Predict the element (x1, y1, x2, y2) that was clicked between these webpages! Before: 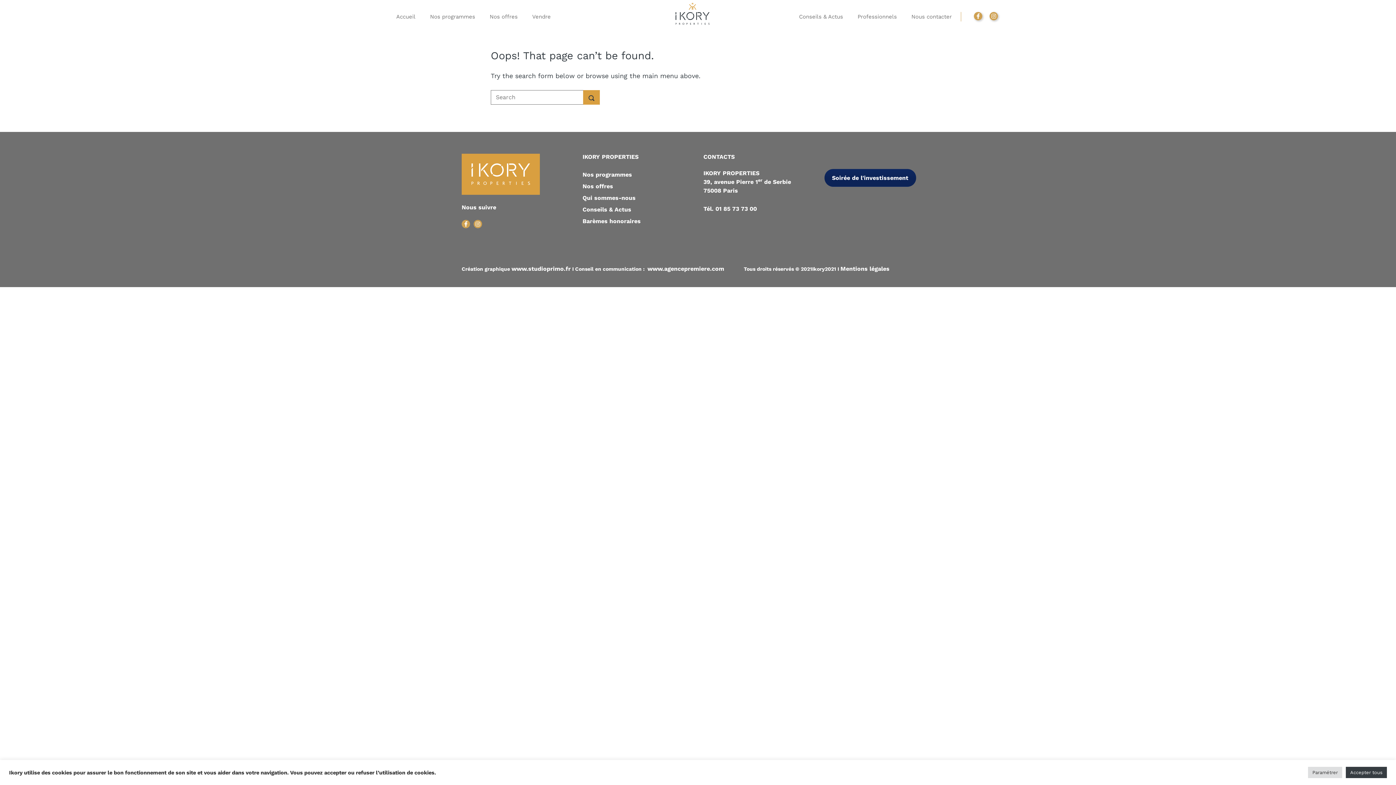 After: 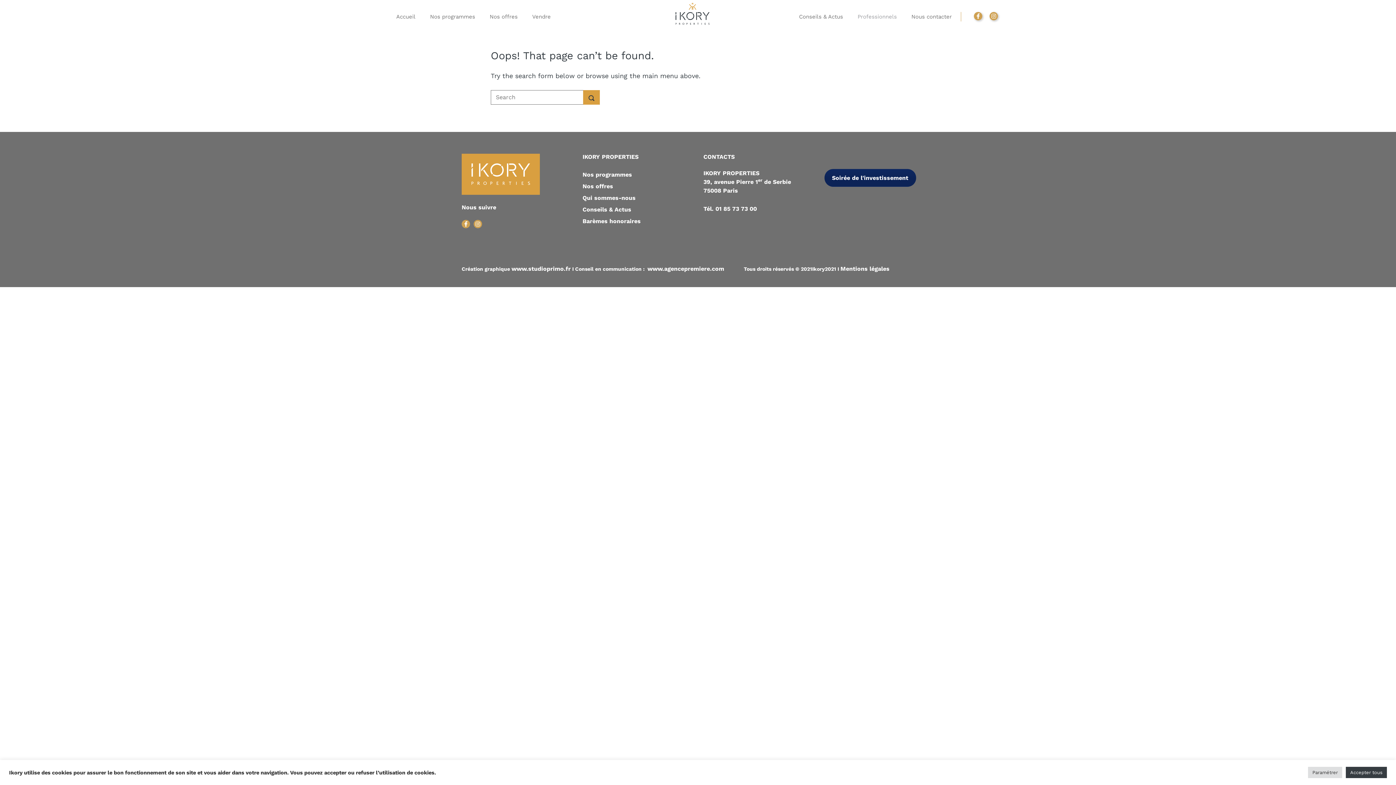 Action: bbox: (857, 13, 897, 19) label: Professionnels